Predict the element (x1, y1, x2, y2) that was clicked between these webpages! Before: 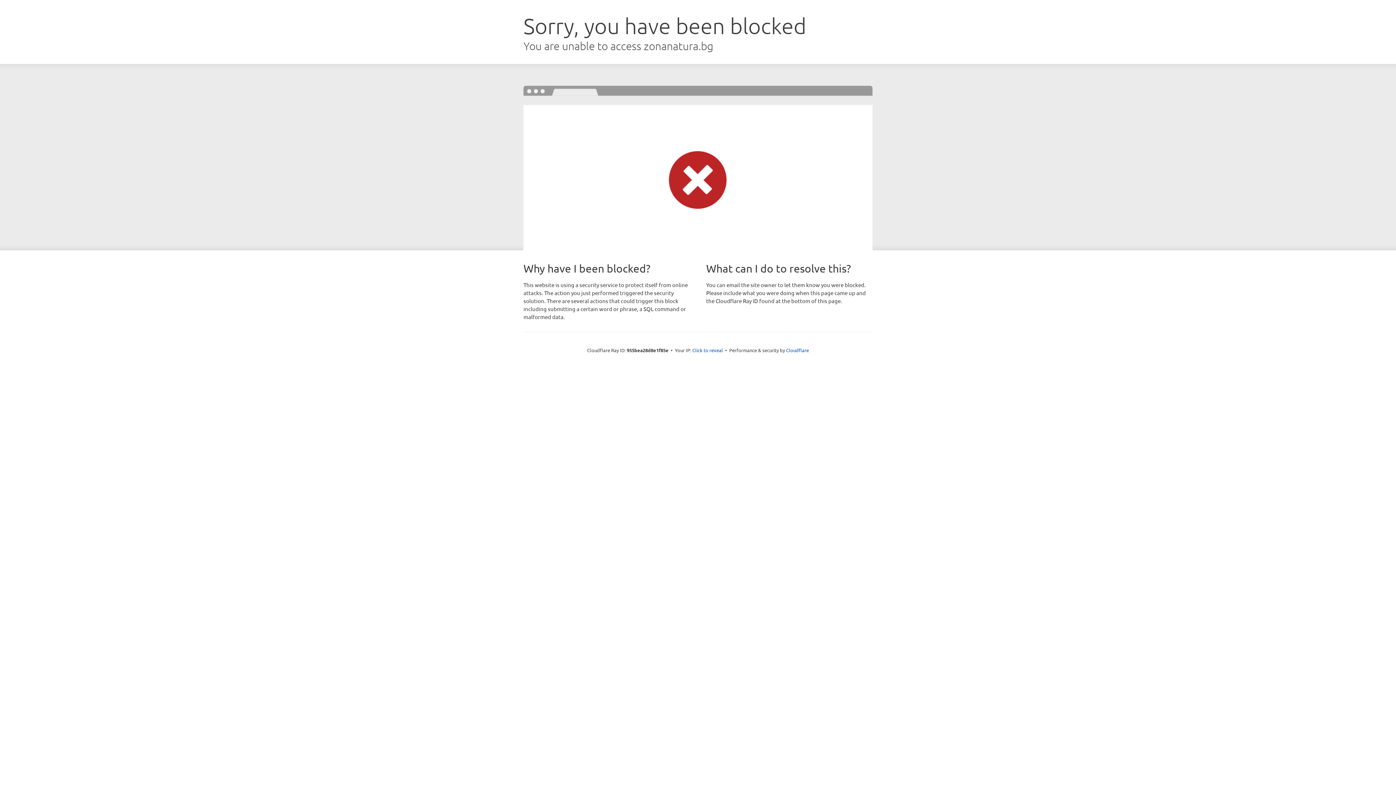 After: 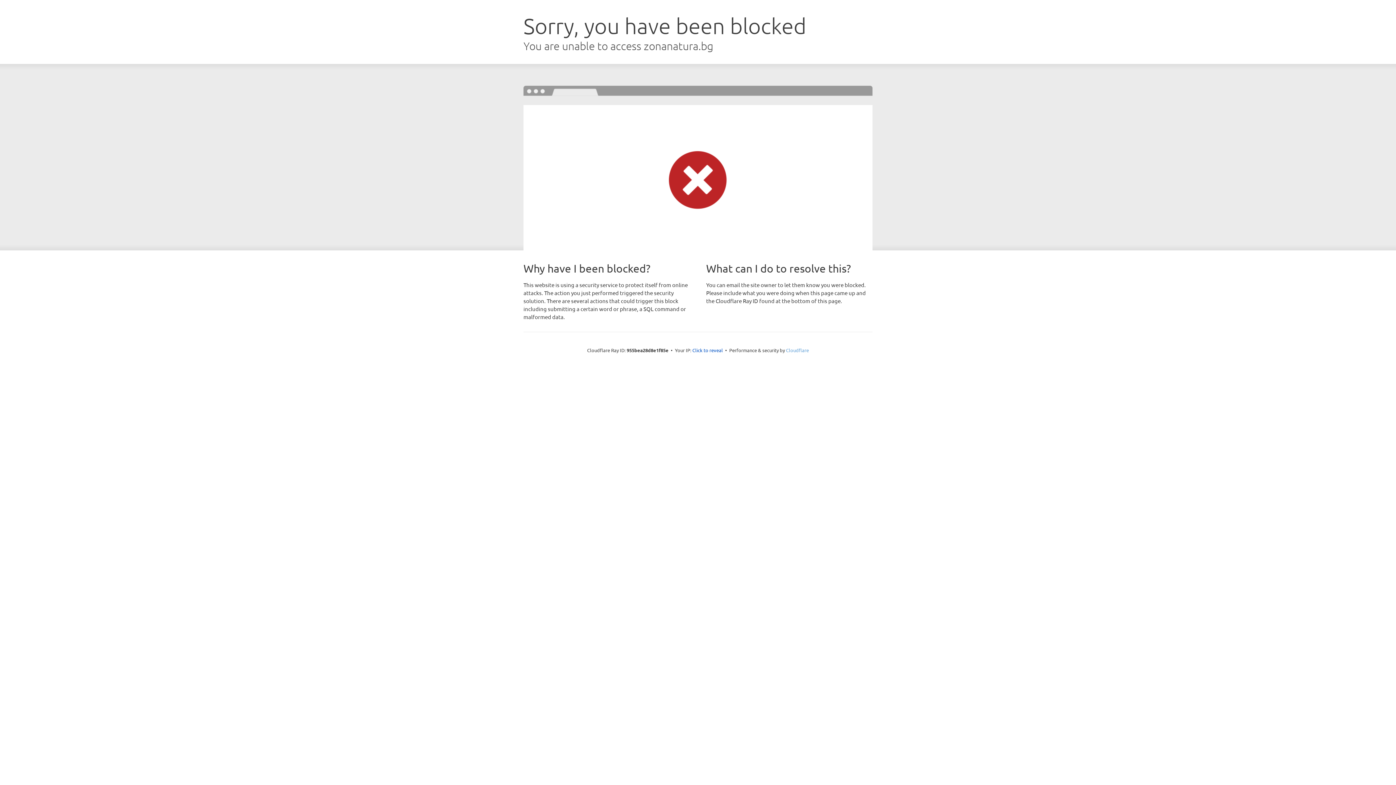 Action: bbox: (786, 347, 809, 353) label: Cloudflare